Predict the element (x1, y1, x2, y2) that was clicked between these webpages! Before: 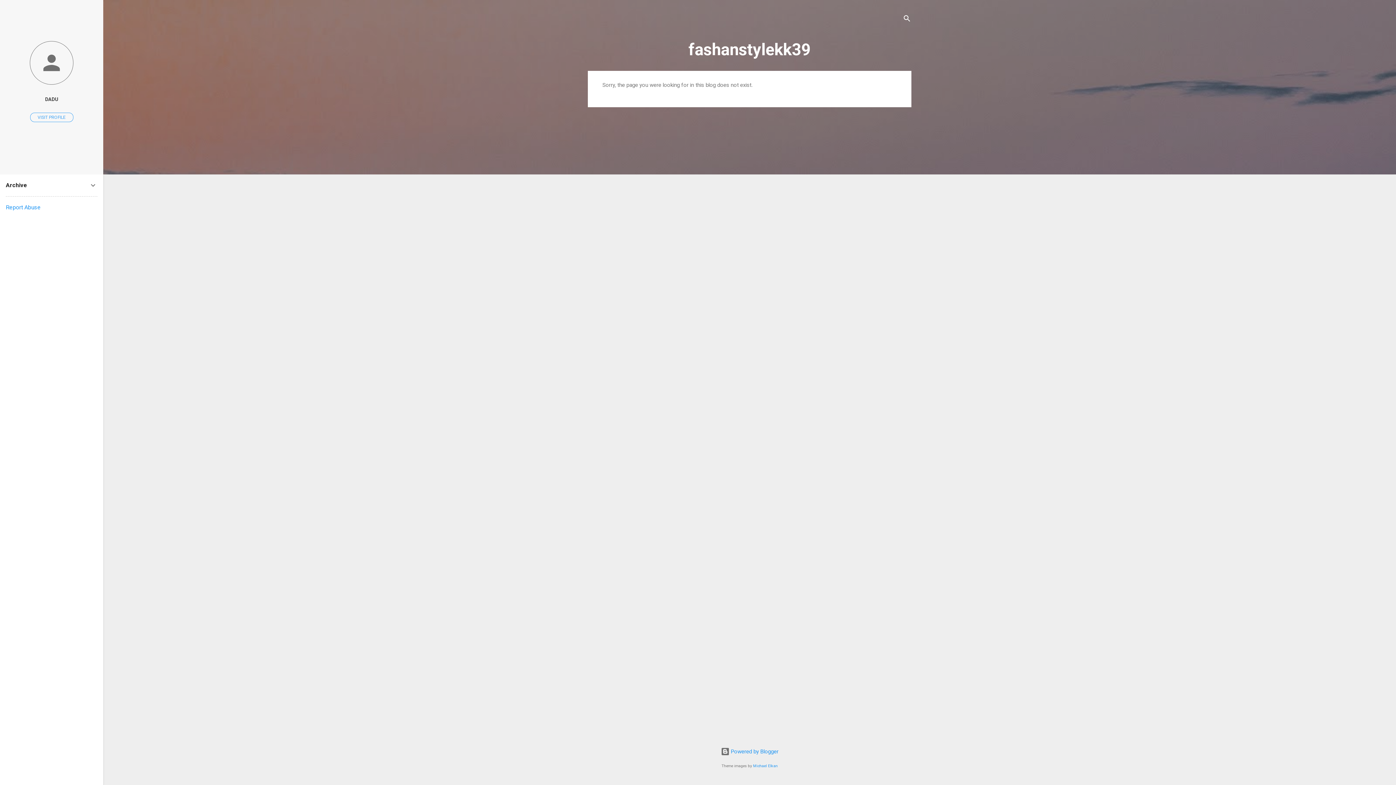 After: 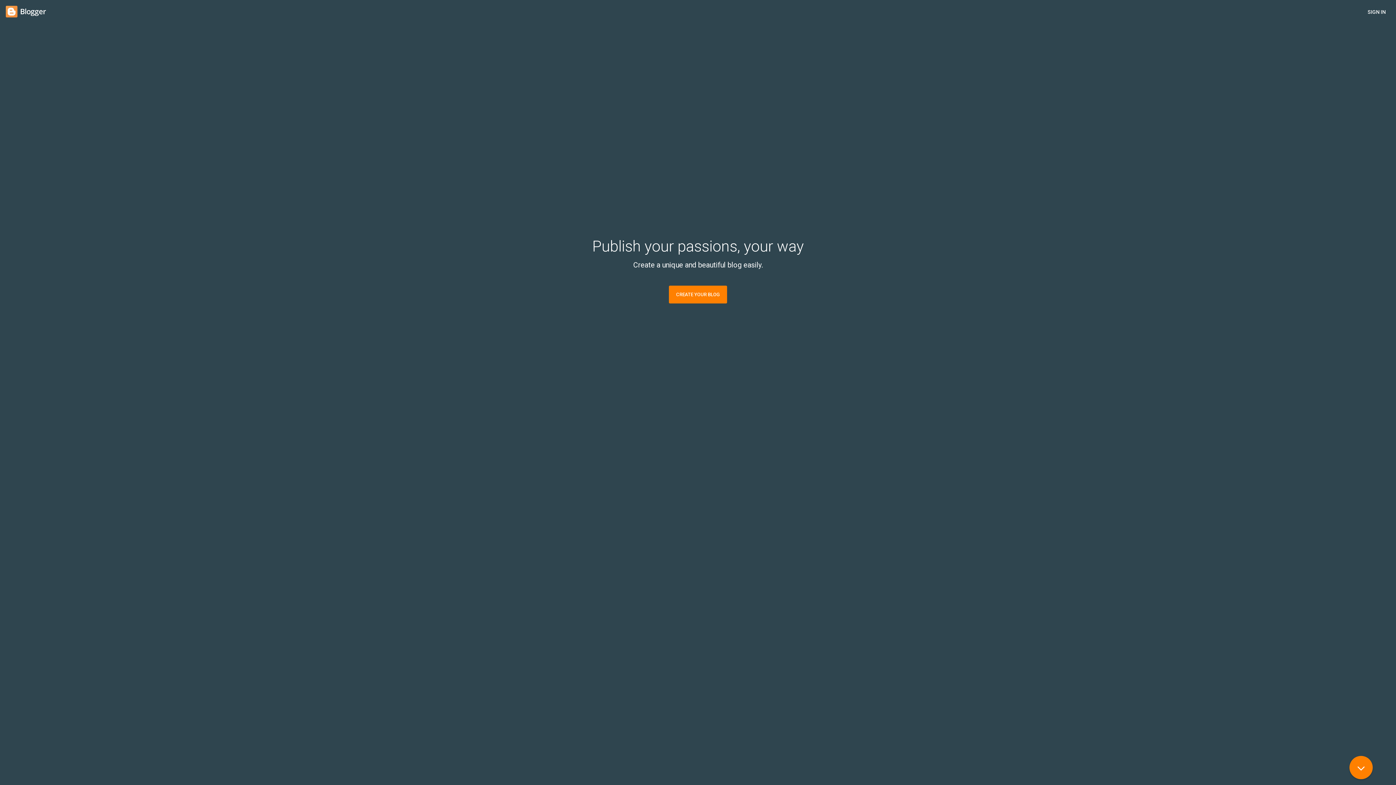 Action: bbox: (720, 748, 778, 755) label:  Powered by Blogger